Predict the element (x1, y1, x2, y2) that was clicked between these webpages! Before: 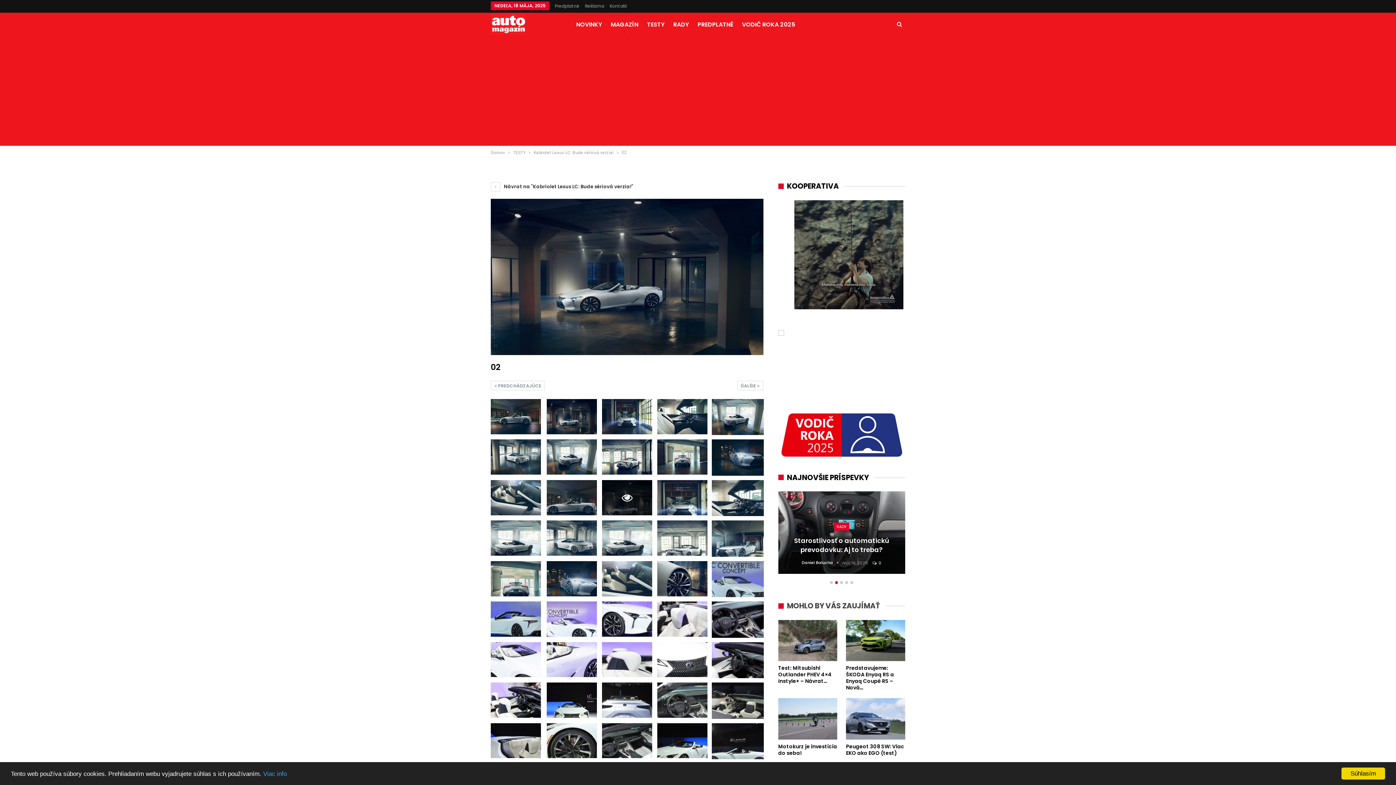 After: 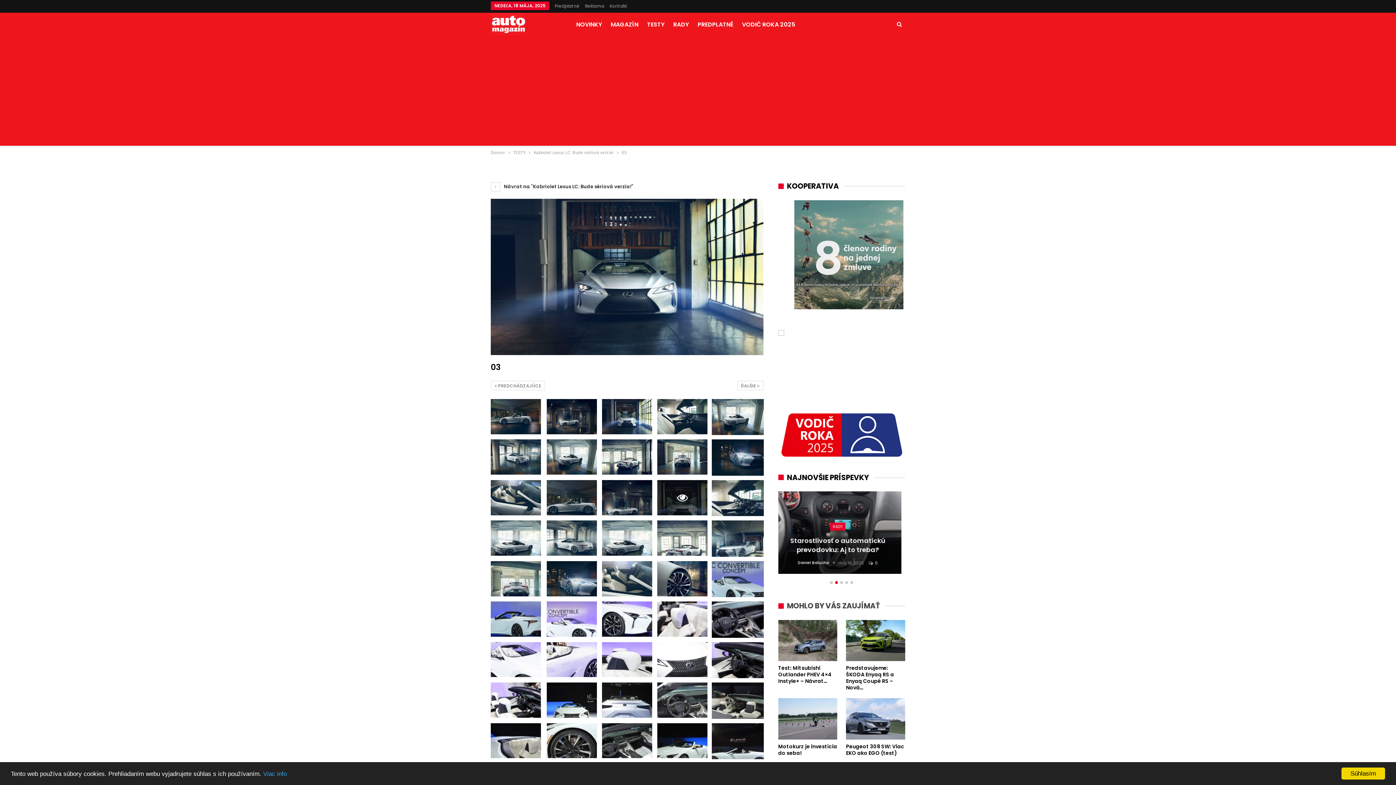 Action: bbox: (657, 480, 707, 515)